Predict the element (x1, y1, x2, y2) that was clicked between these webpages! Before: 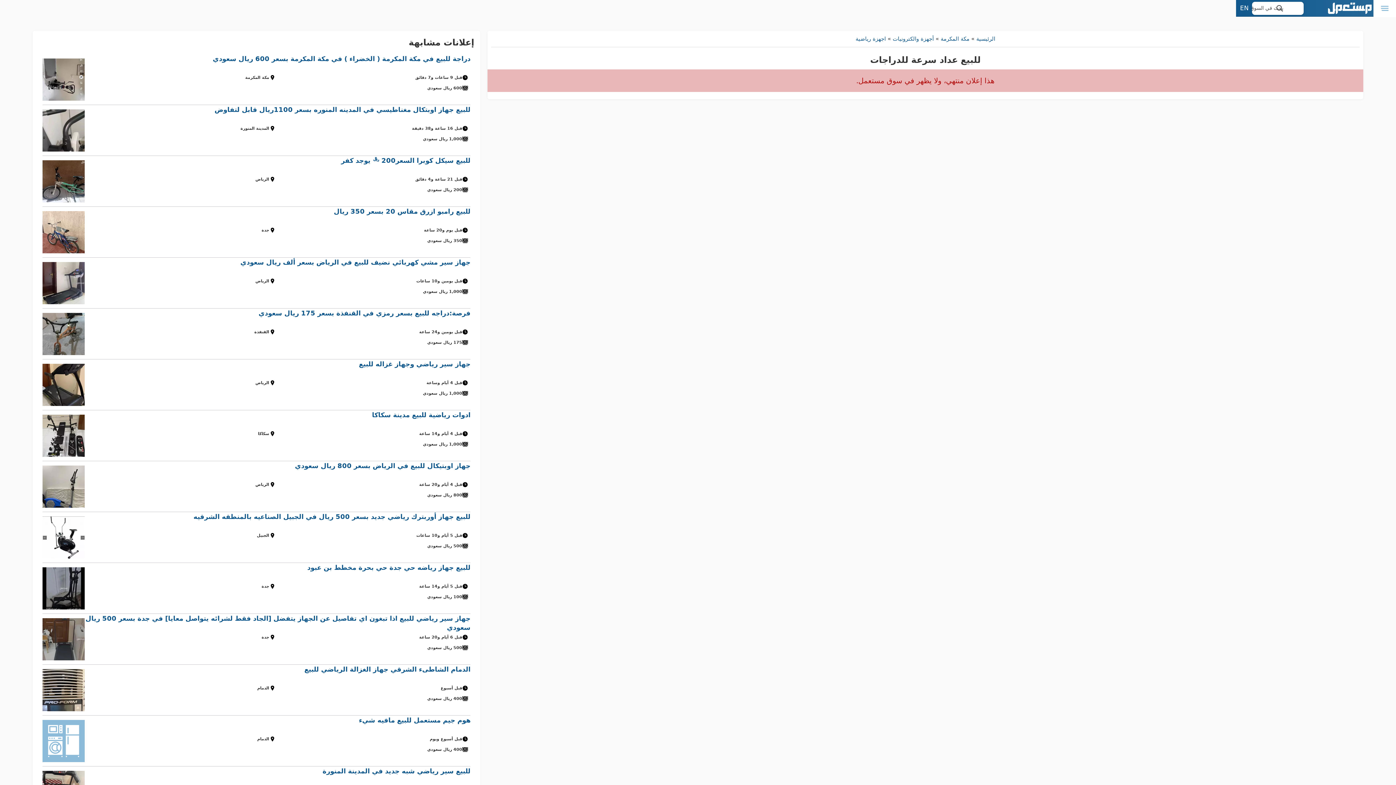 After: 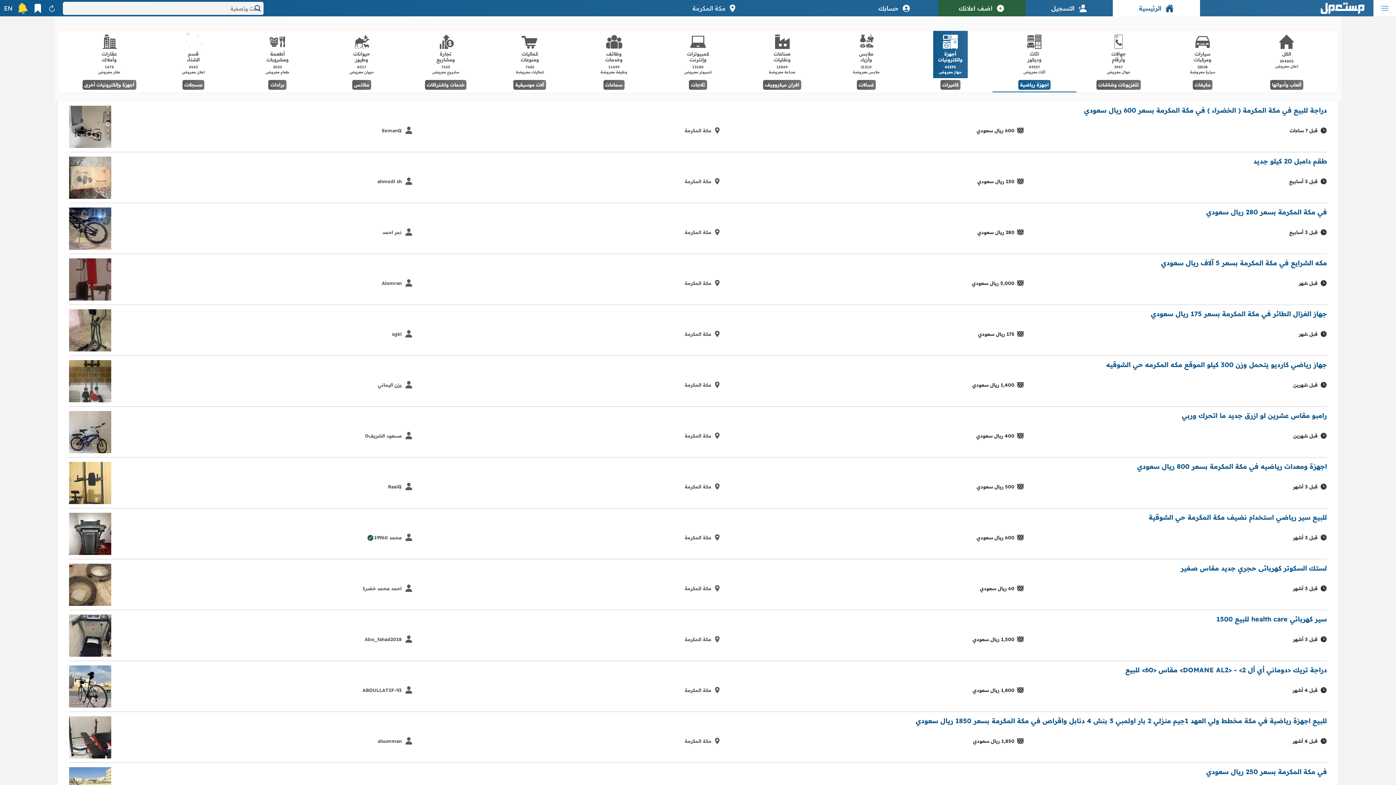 Action: label: اجهزة رياضية bbox: (855, 35, 886, 42)